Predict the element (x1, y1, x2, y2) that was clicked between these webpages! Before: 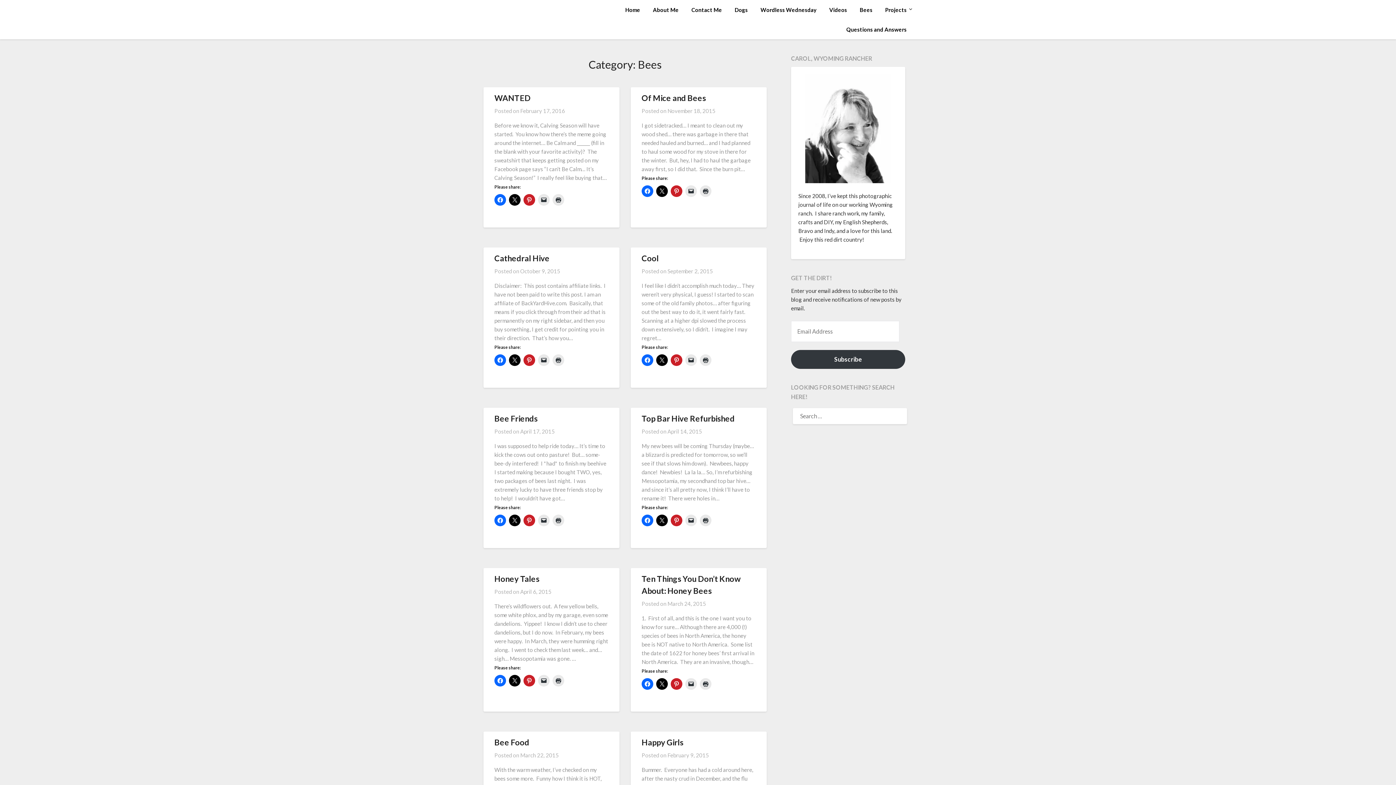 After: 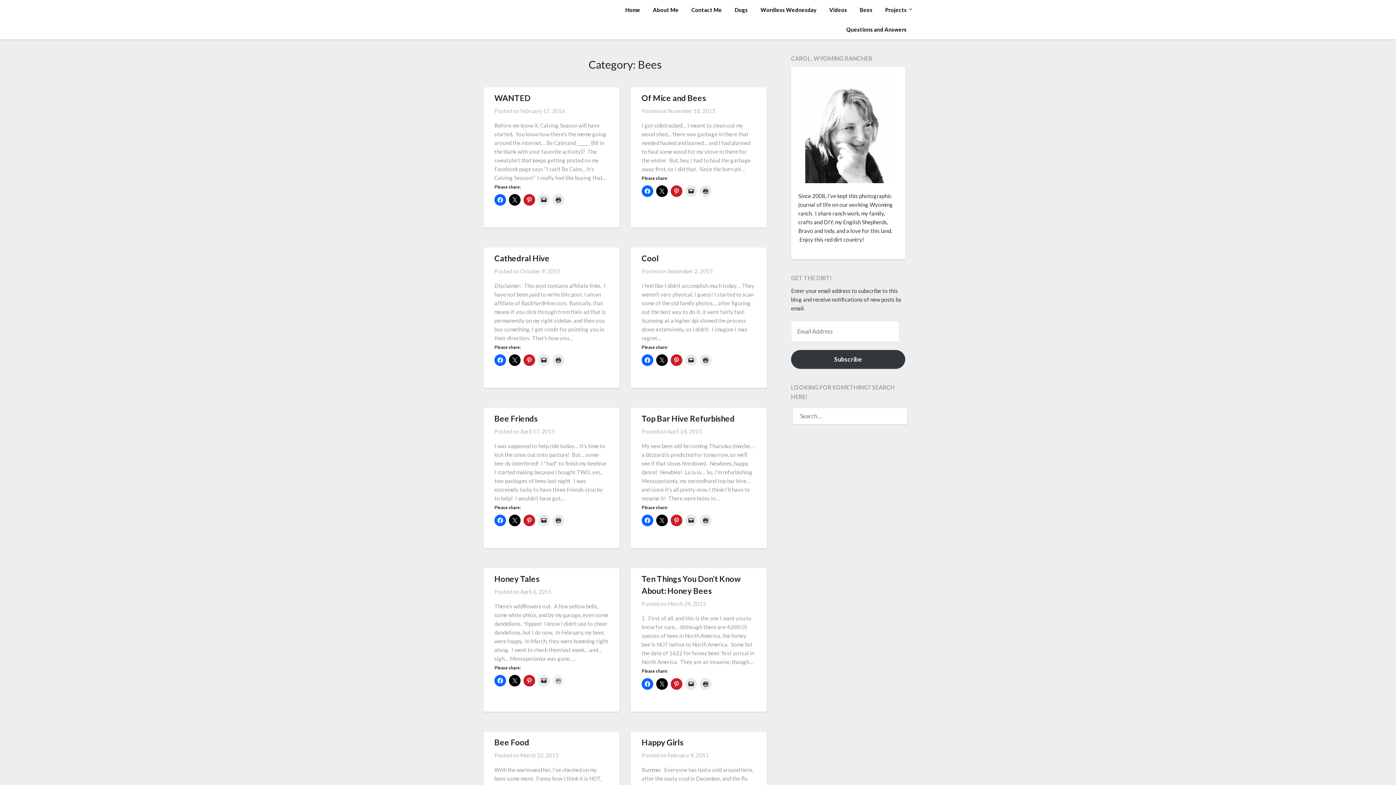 Action: bbox: (552, 675, 564, 686)